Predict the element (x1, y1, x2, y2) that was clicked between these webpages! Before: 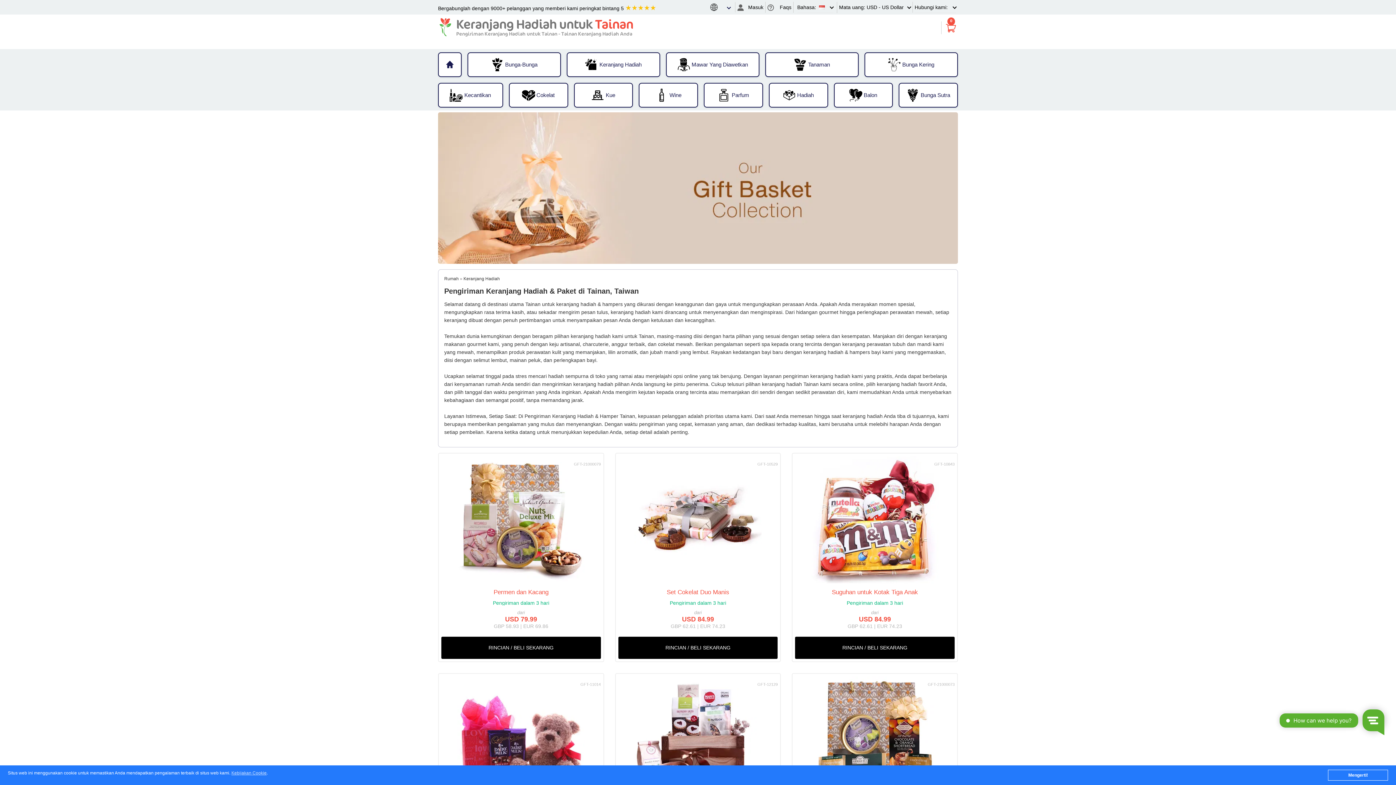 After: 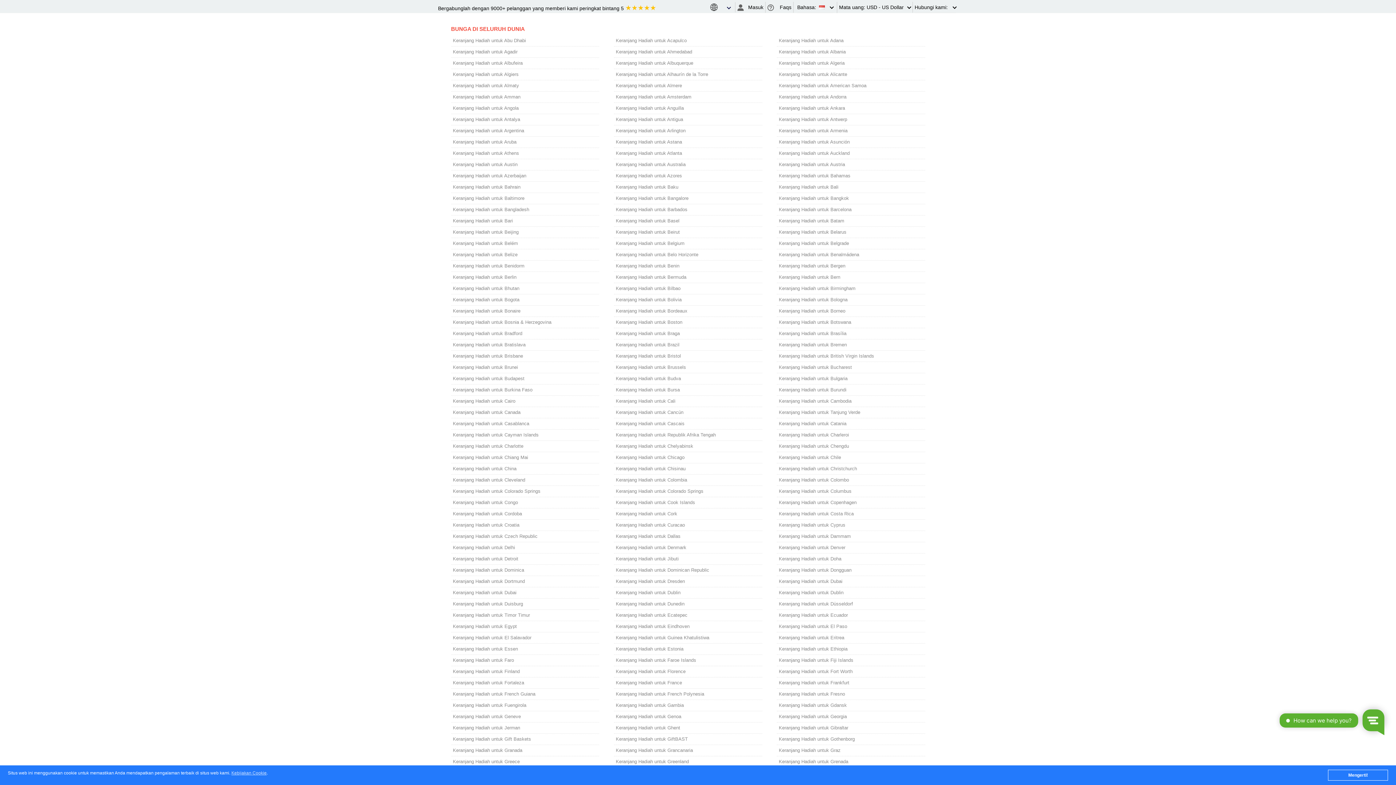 Action: bbox: (708, 2, 733, 12)